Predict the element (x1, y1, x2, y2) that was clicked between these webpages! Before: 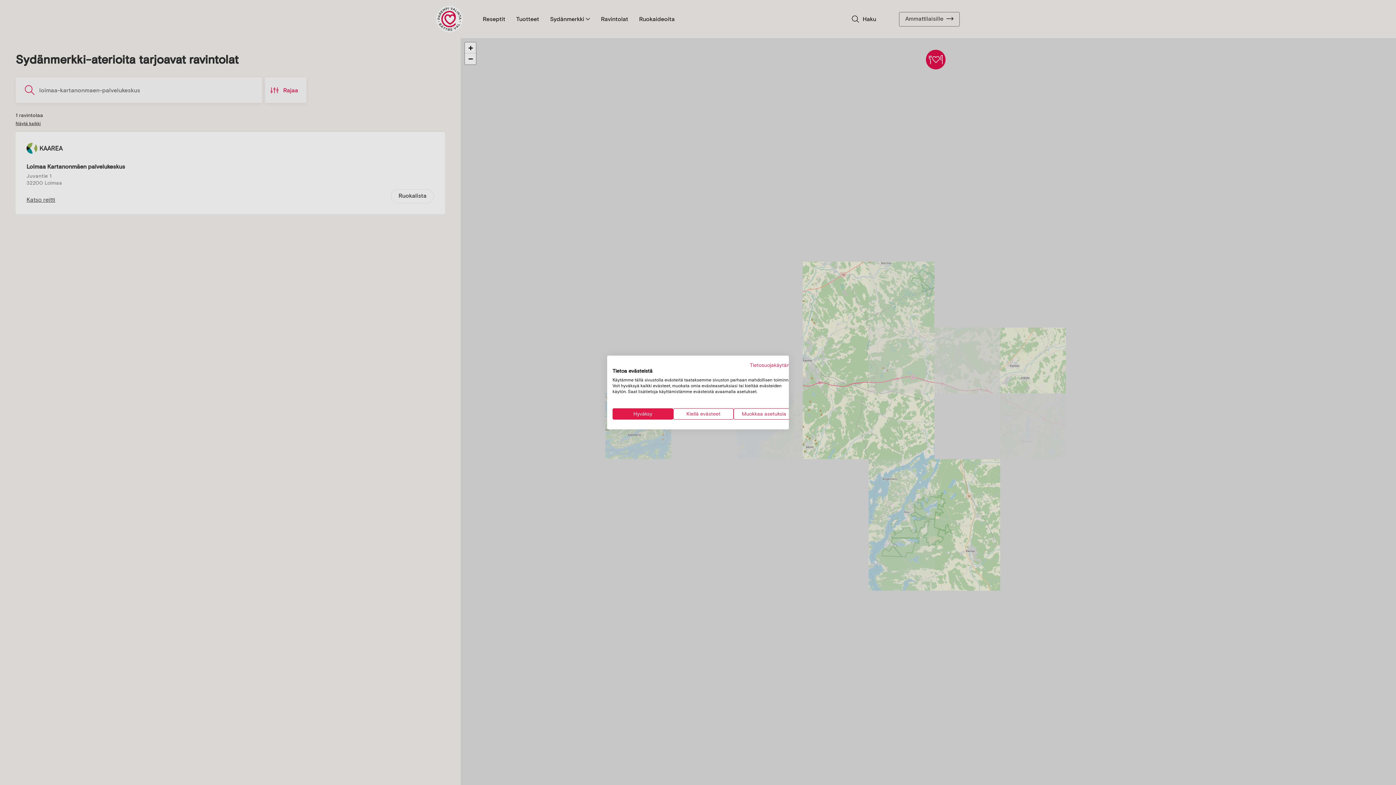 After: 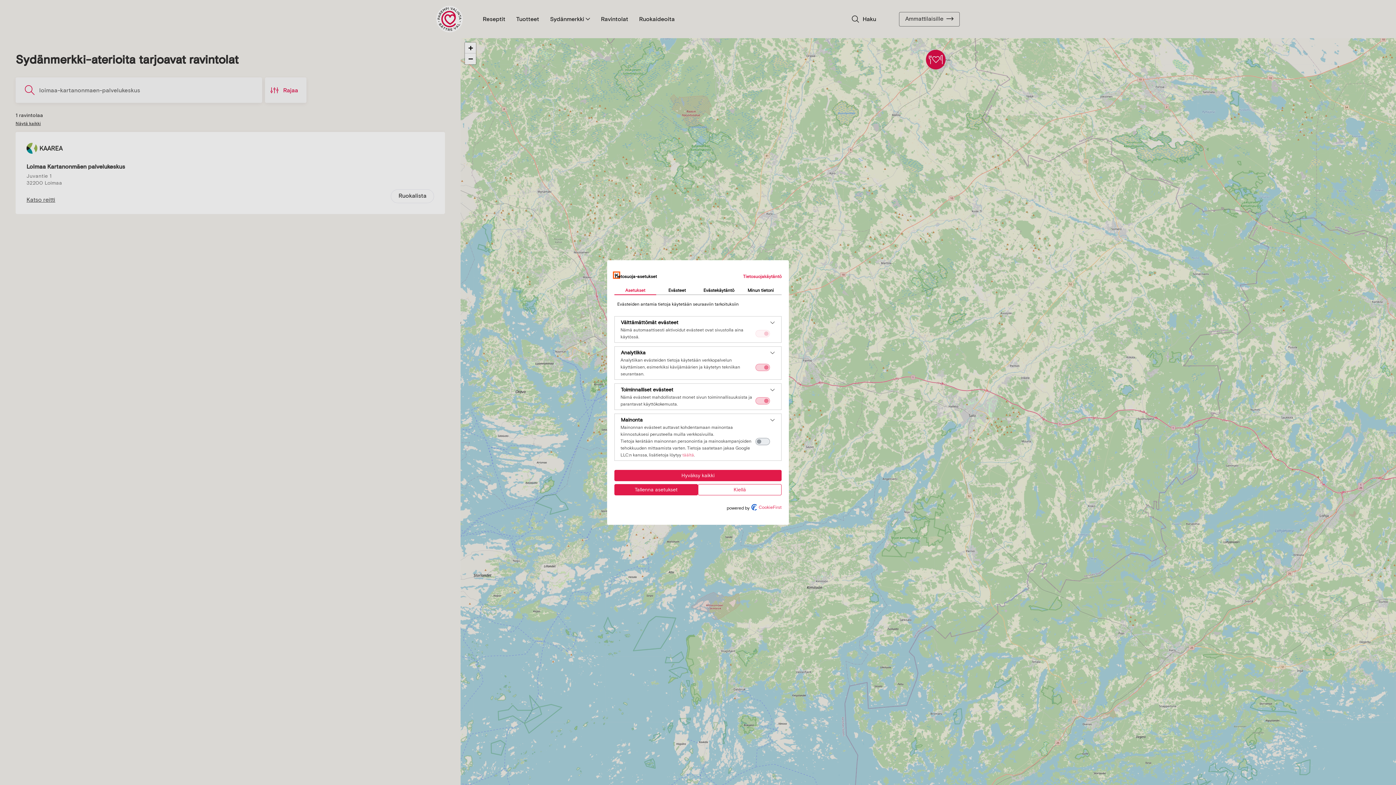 Action: label: Säädä cookie asetuksia bbox: (733, 408, 794, 419)